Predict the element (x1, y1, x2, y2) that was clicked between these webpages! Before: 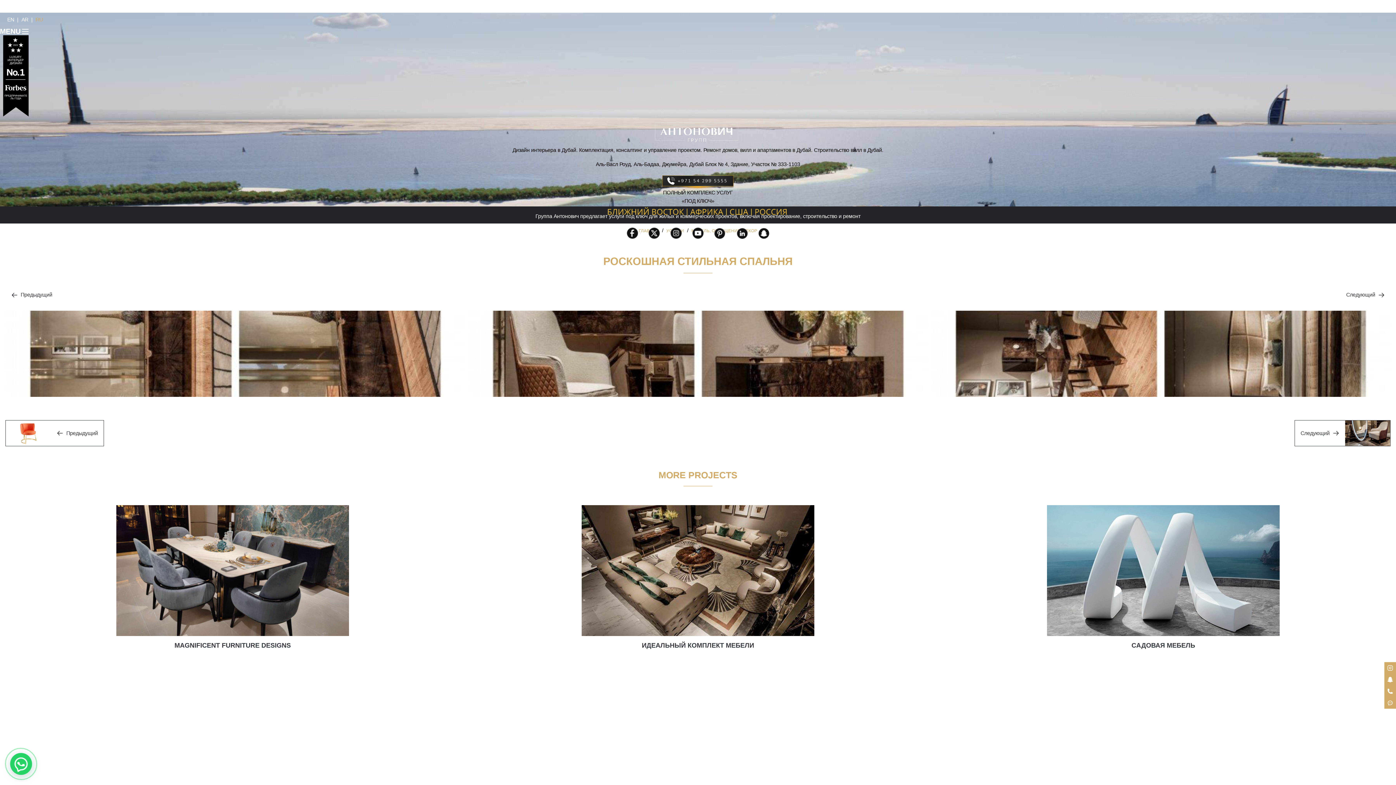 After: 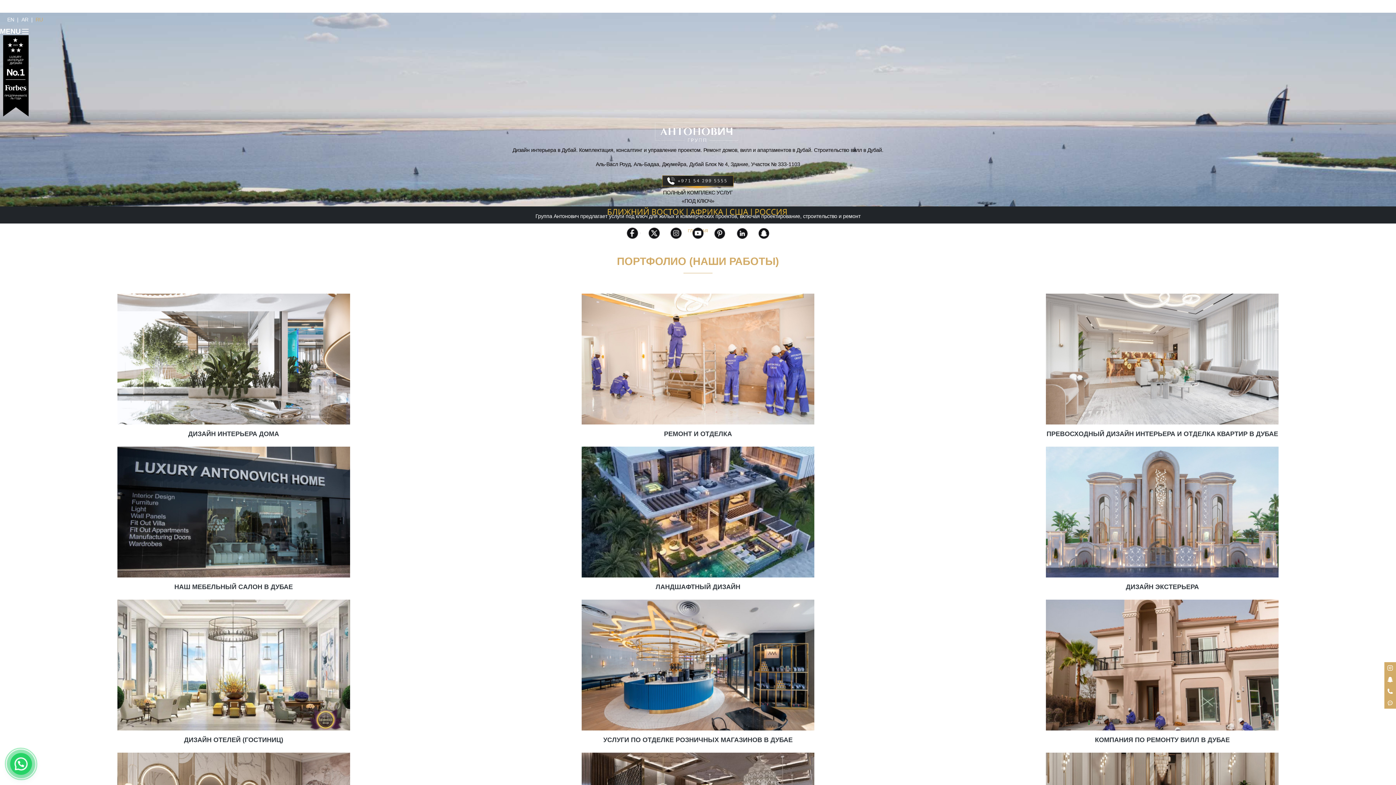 Action: bbox: (43, 0, 77, 12) label: ИНТЕРЬЕРЫ